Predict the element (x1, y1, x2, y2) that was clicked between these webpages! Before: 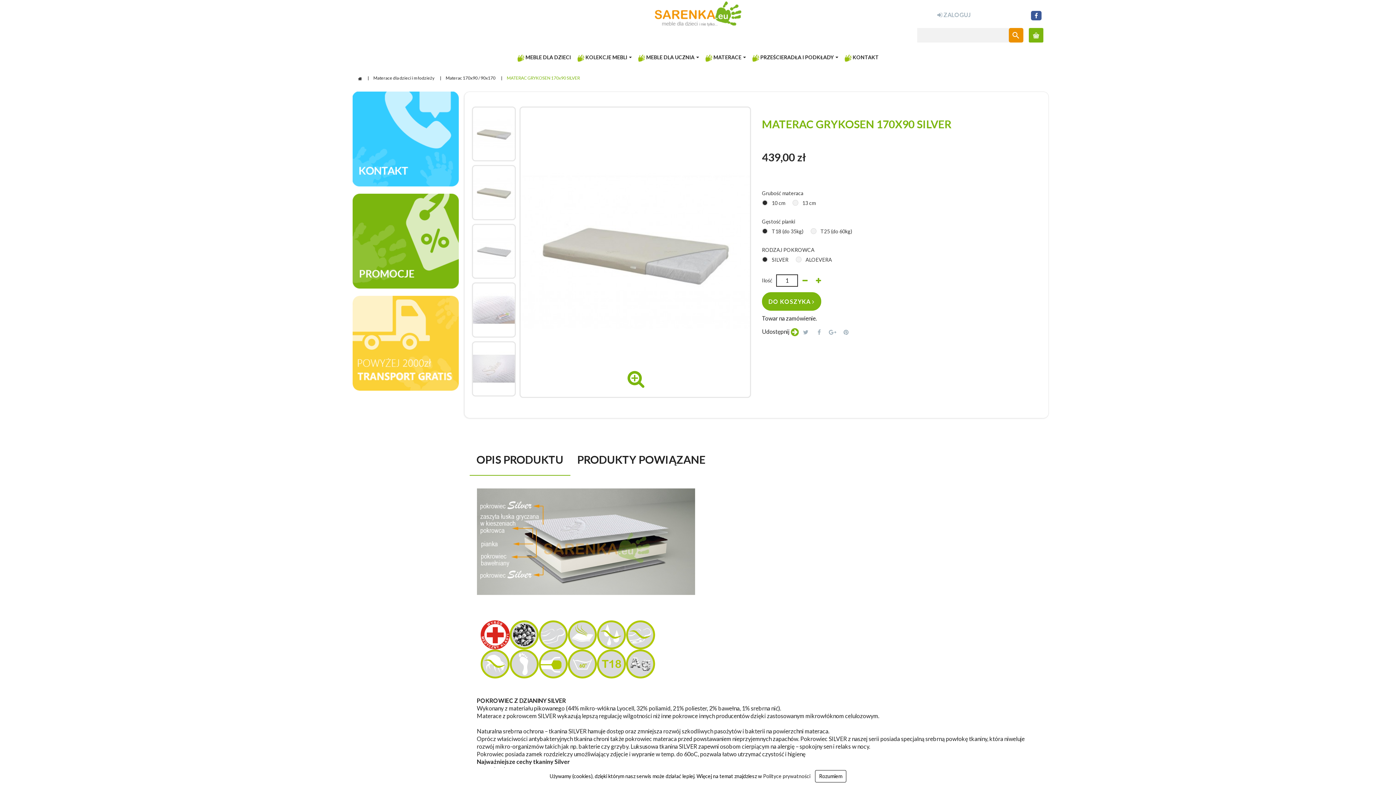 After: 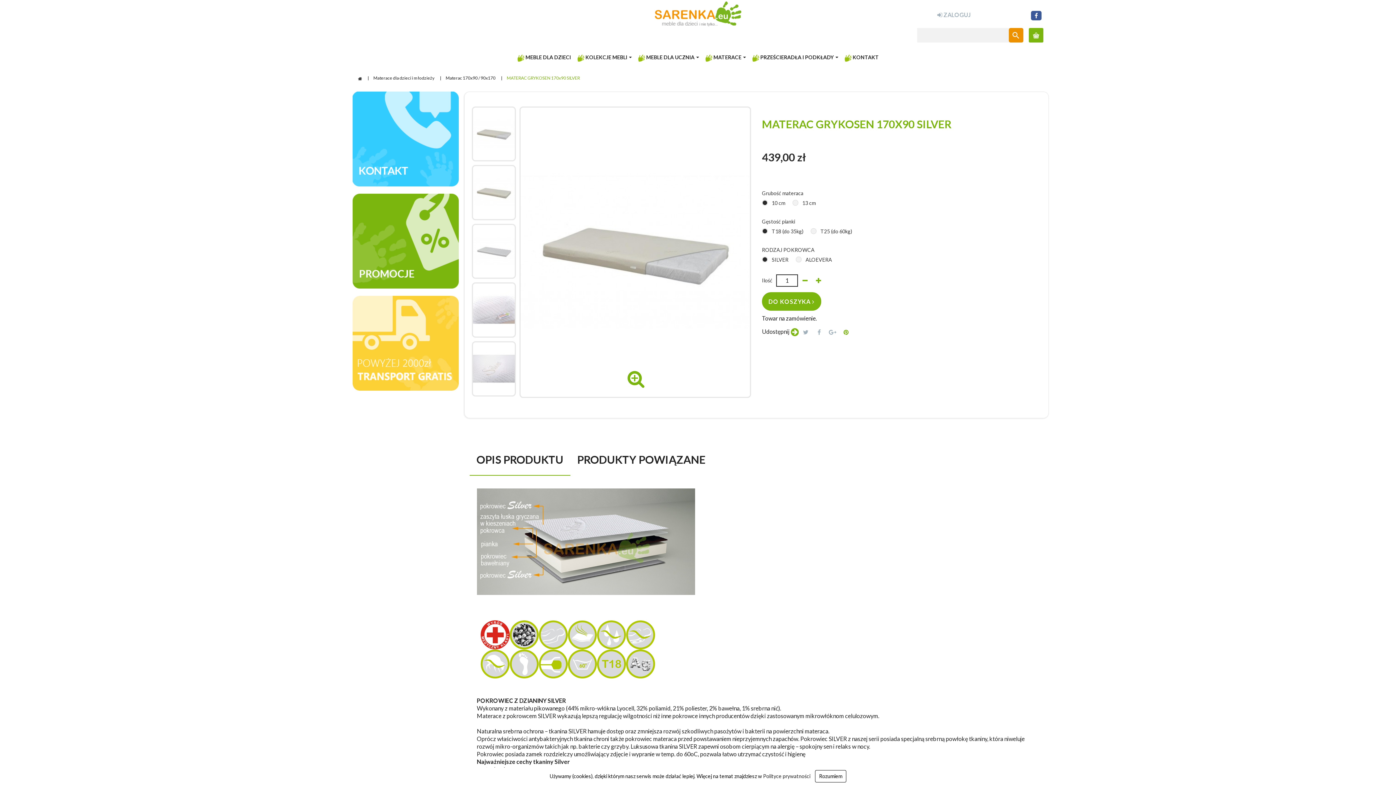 Action: bbox: (840, 325, 852, 338)